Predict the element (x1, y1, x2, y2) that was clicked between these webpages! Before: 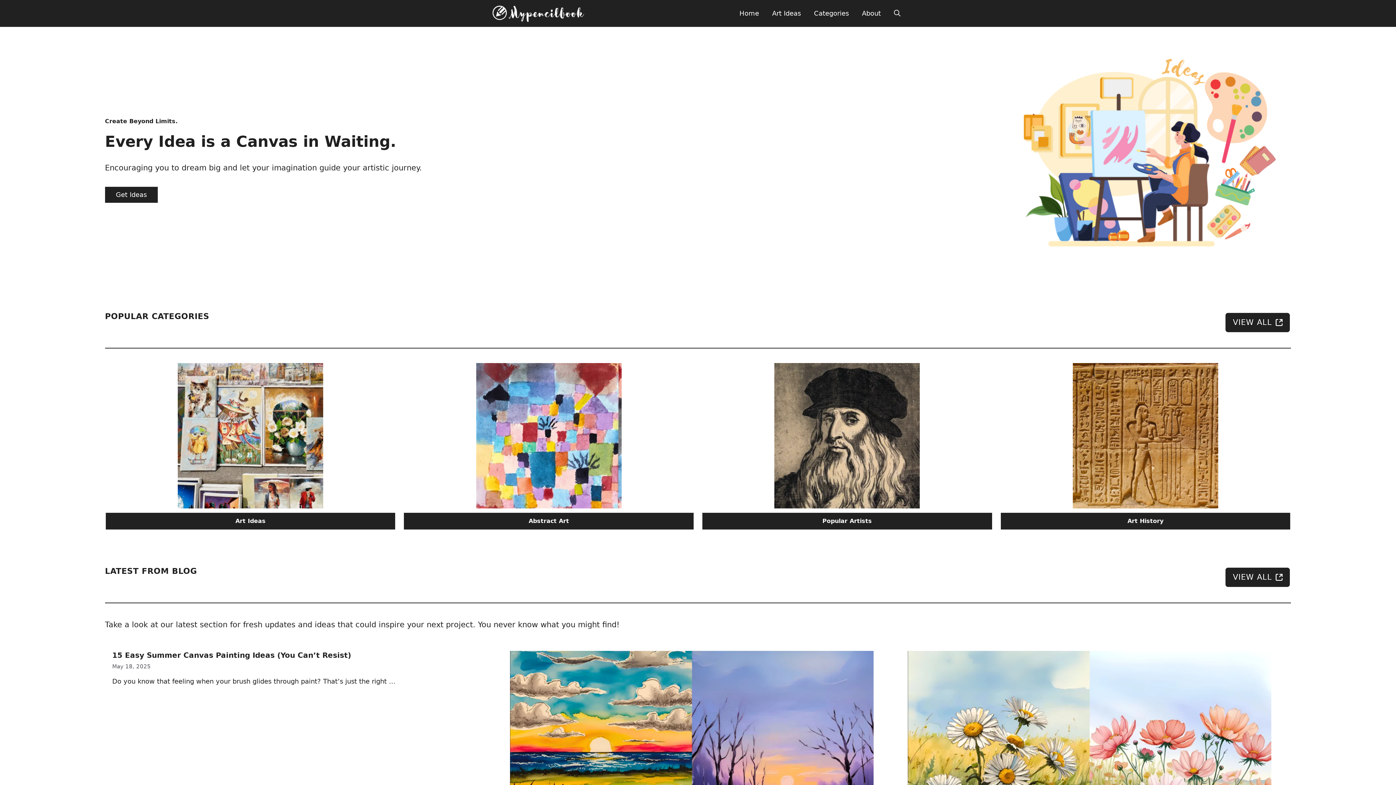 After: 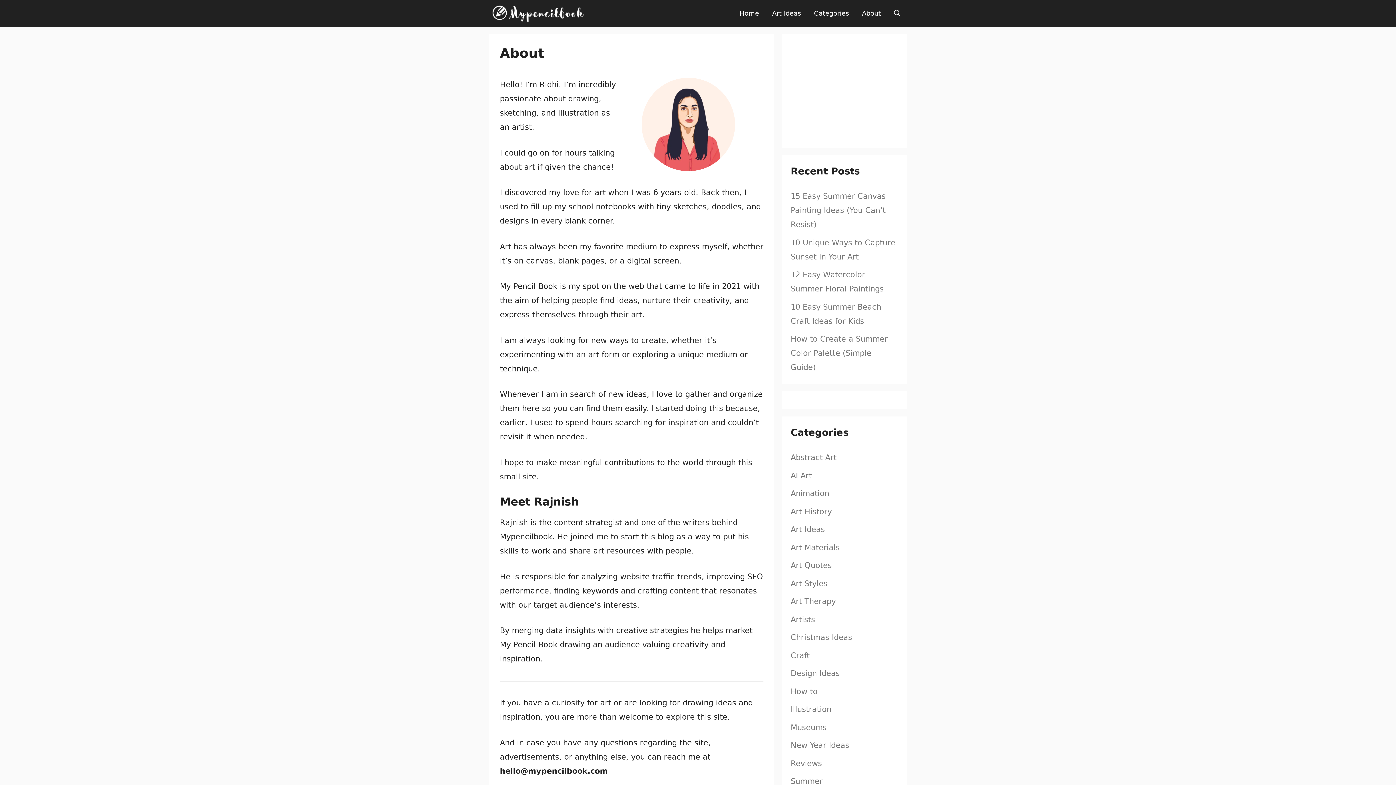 Action: bbox: (855, 0, 887, 26) label: About